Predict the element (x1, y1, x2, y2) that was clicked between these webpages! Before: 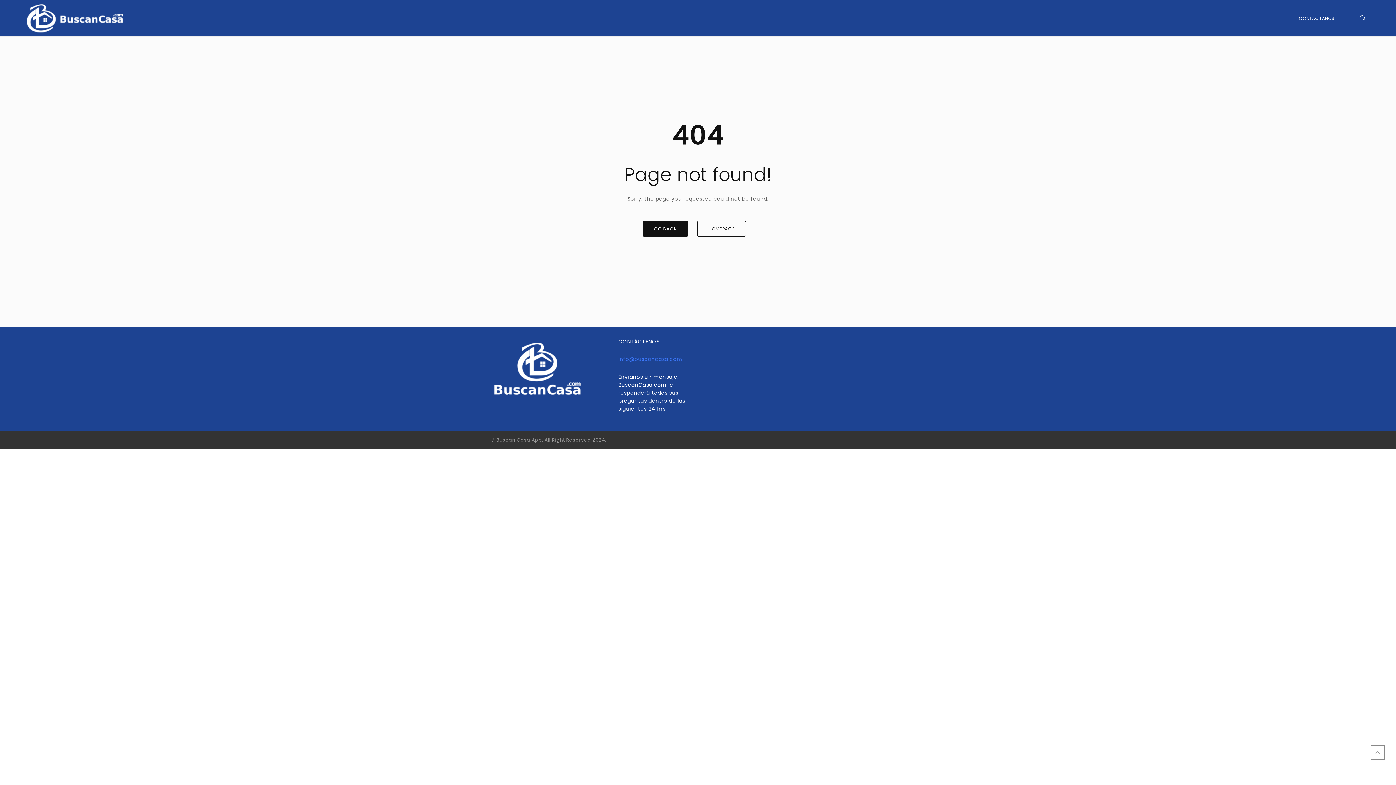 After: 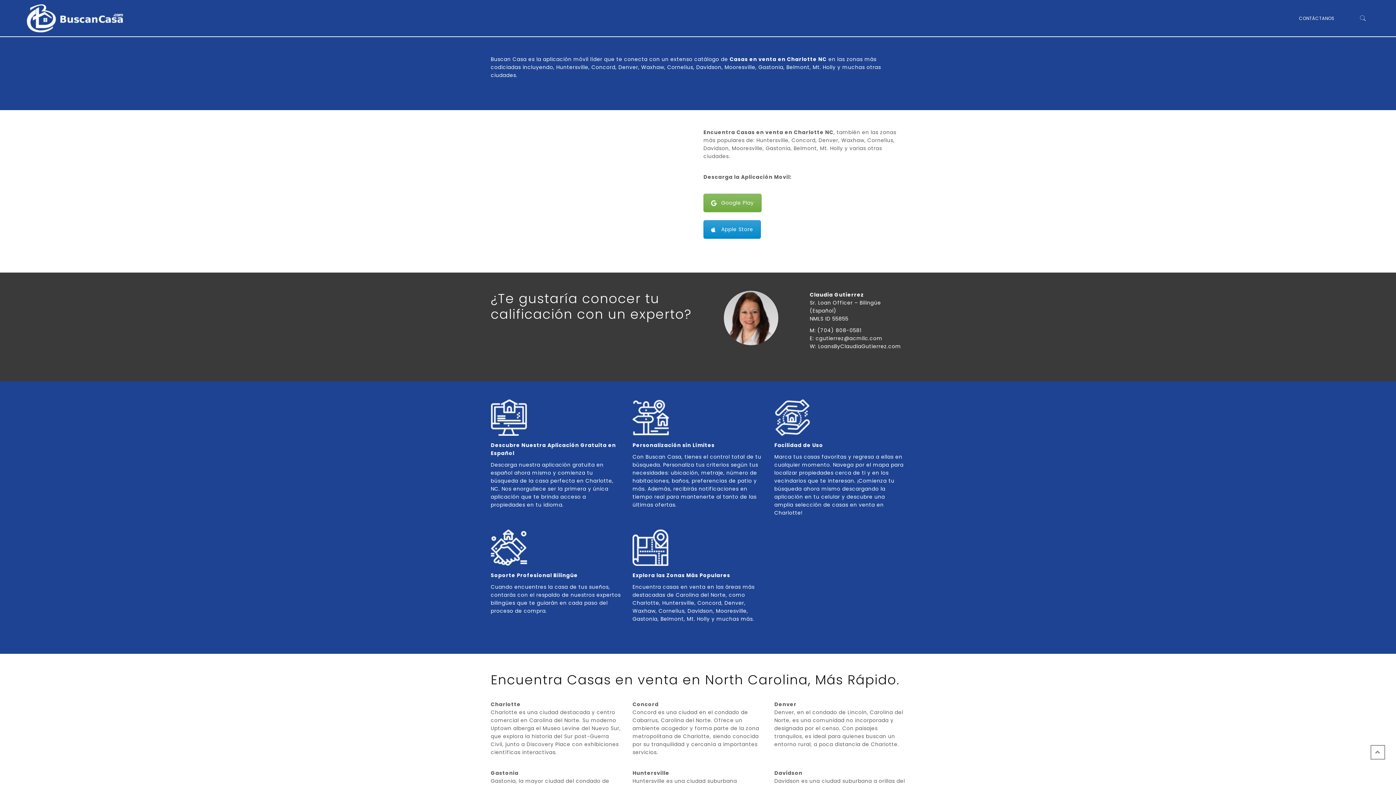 Action: bbox: (25, 14, 124, 21)